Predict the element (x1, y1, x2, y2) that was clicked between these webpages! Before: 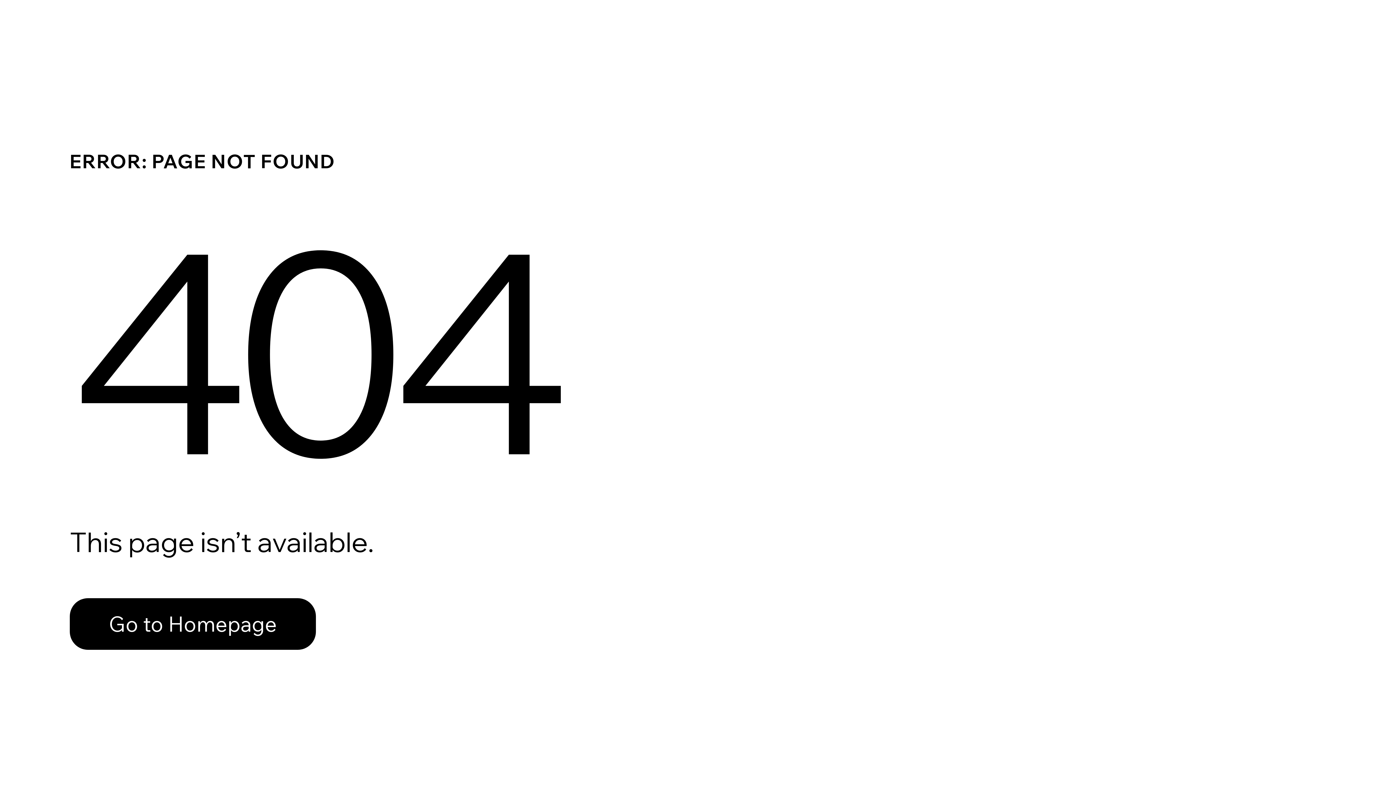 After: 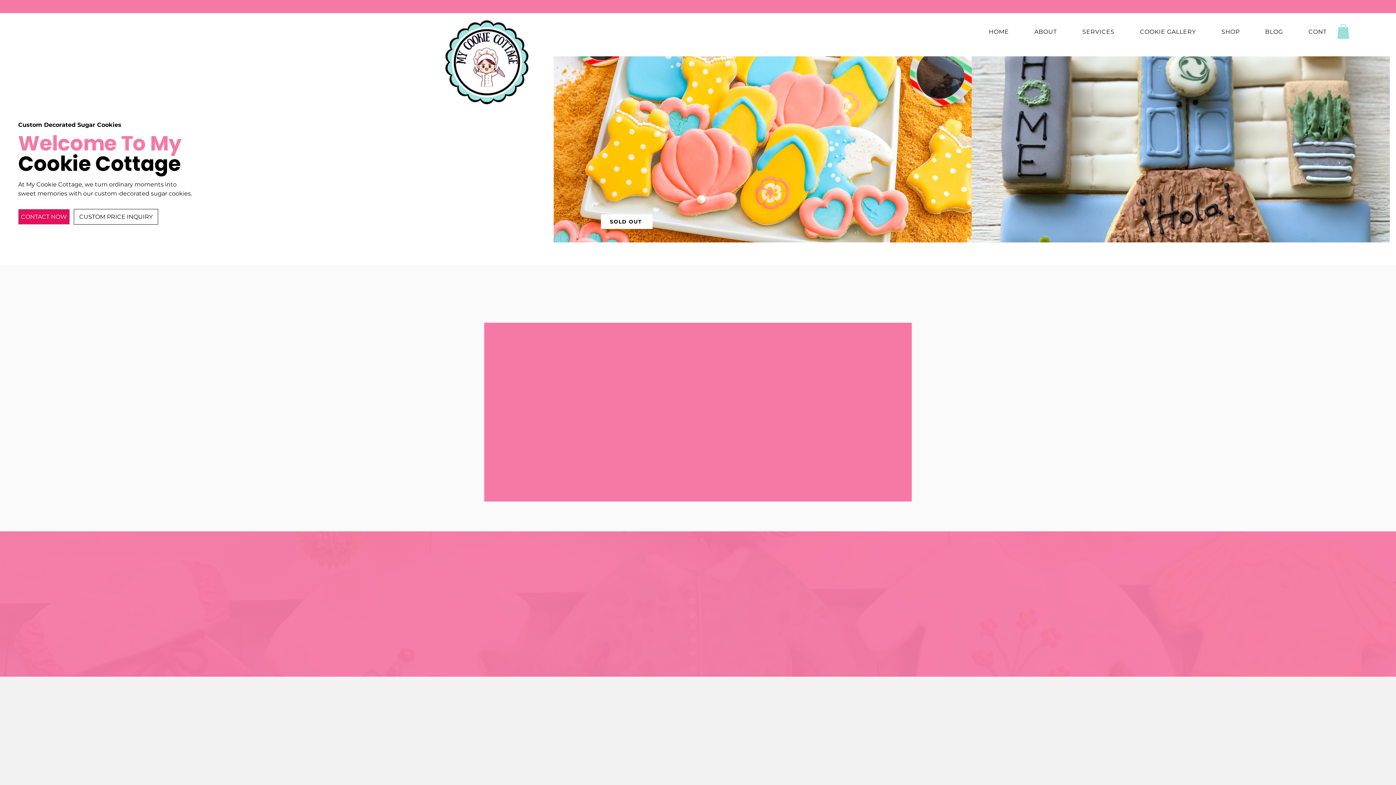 Action: label: Go to Homepage bbox: (69, 582, 768, 659)